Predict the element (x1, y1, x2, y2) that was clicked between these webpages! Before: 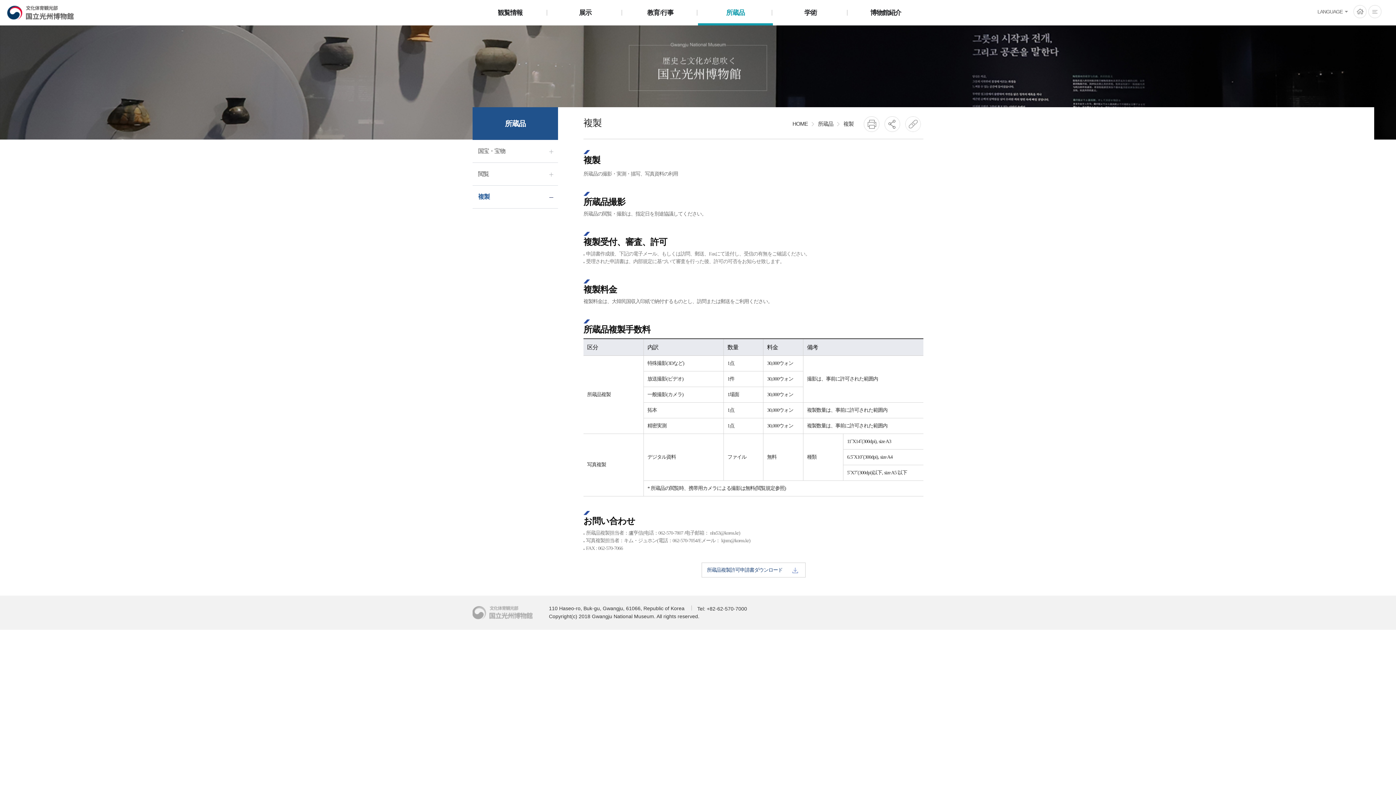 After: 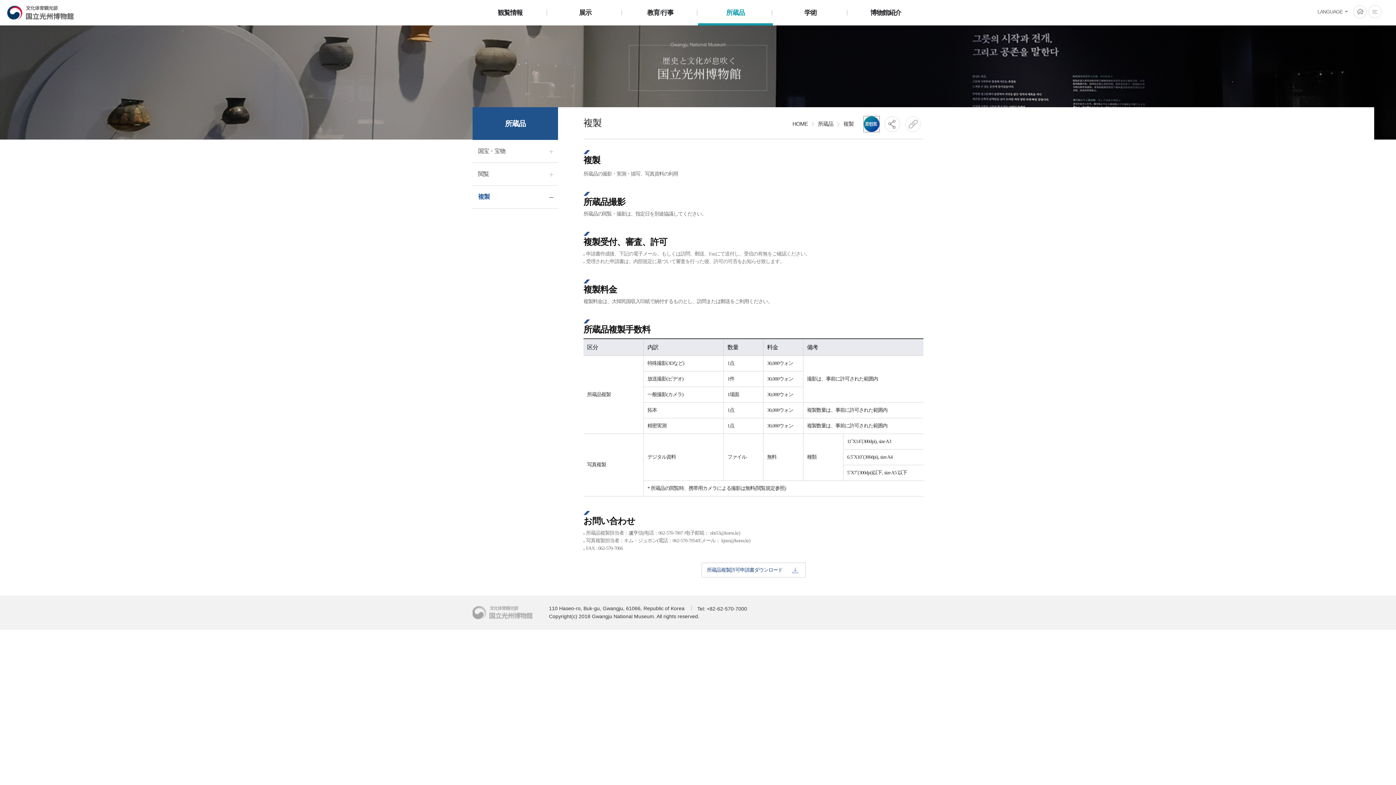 Action: bbox: (864, 116, 879, 132) label: 프린트